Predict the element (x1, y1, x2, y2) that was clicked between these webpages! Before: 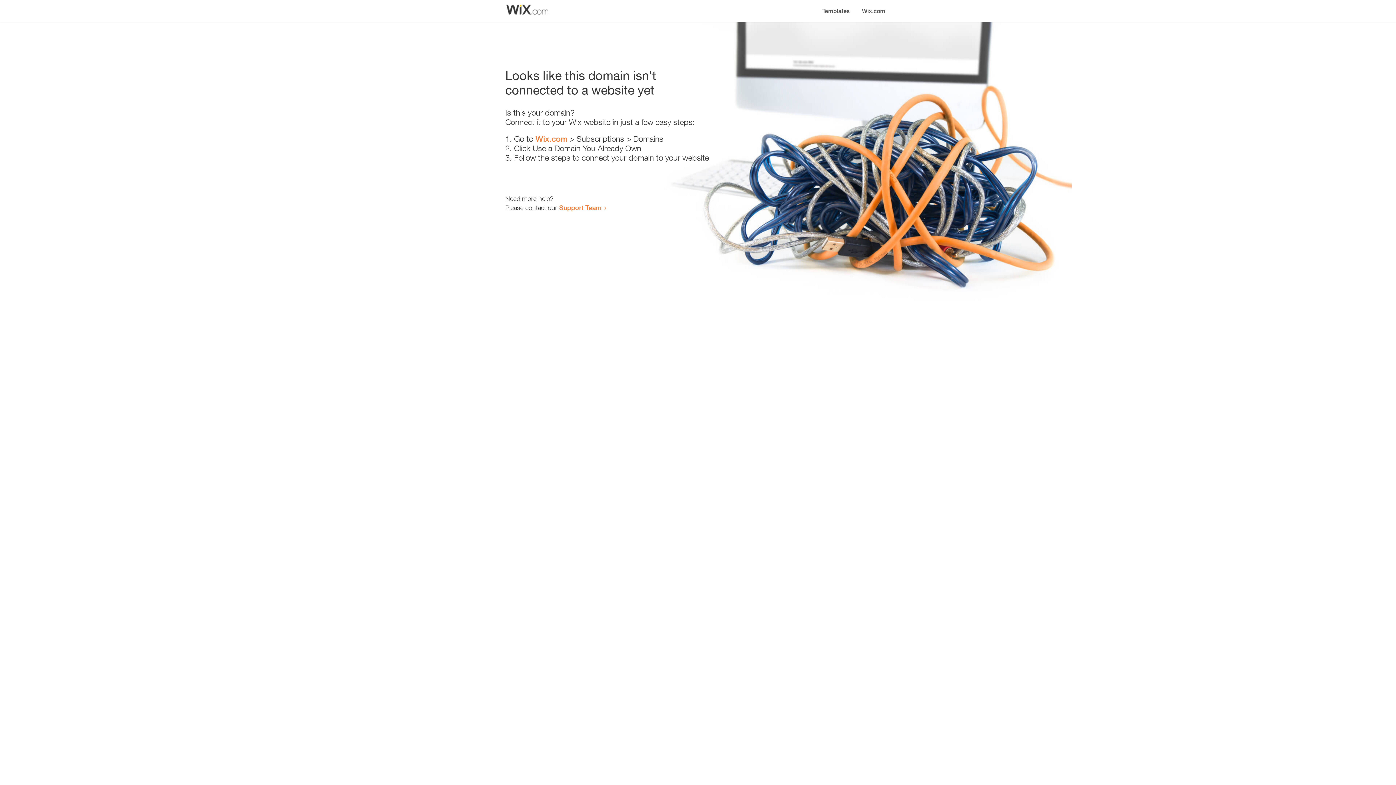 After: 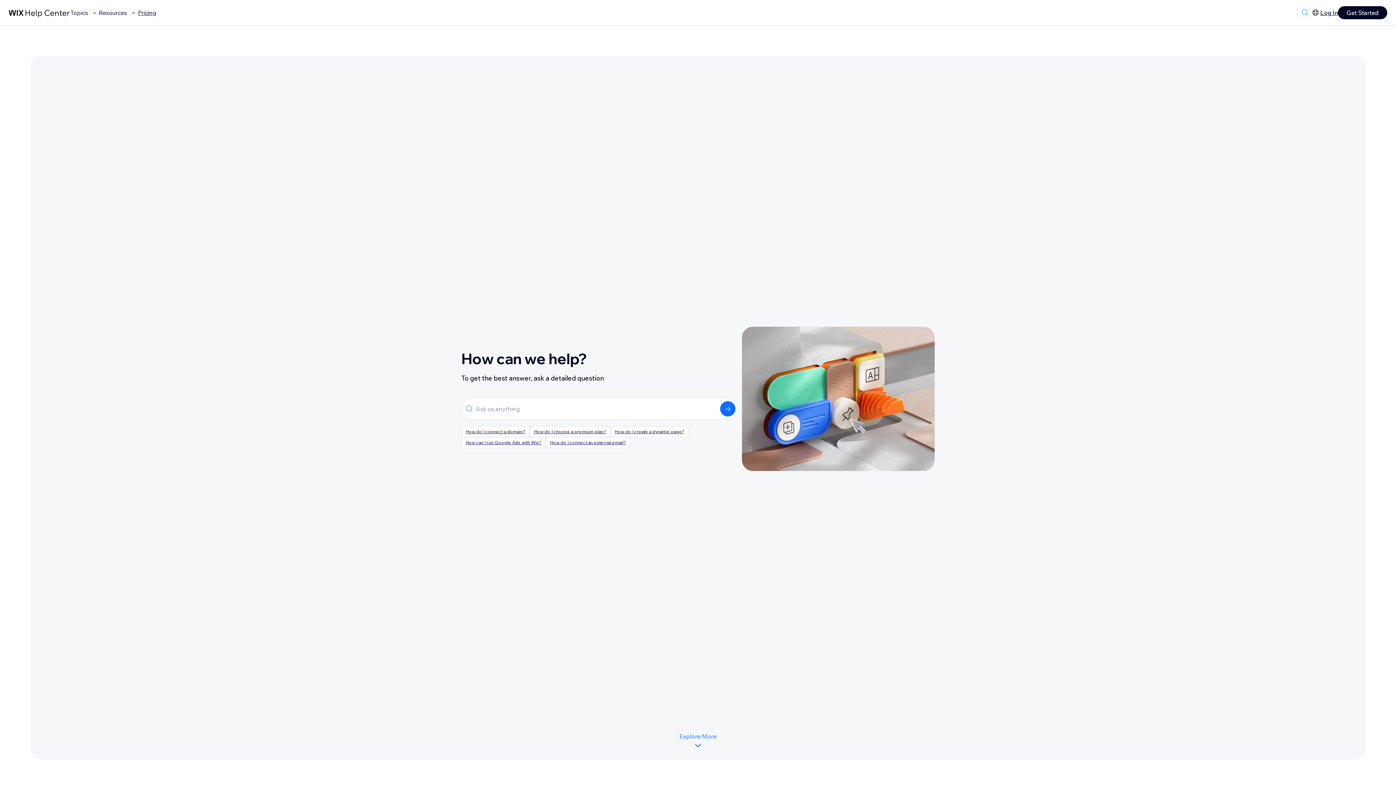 Action: bbox: (559, 203, 601, 211) label: Support Team